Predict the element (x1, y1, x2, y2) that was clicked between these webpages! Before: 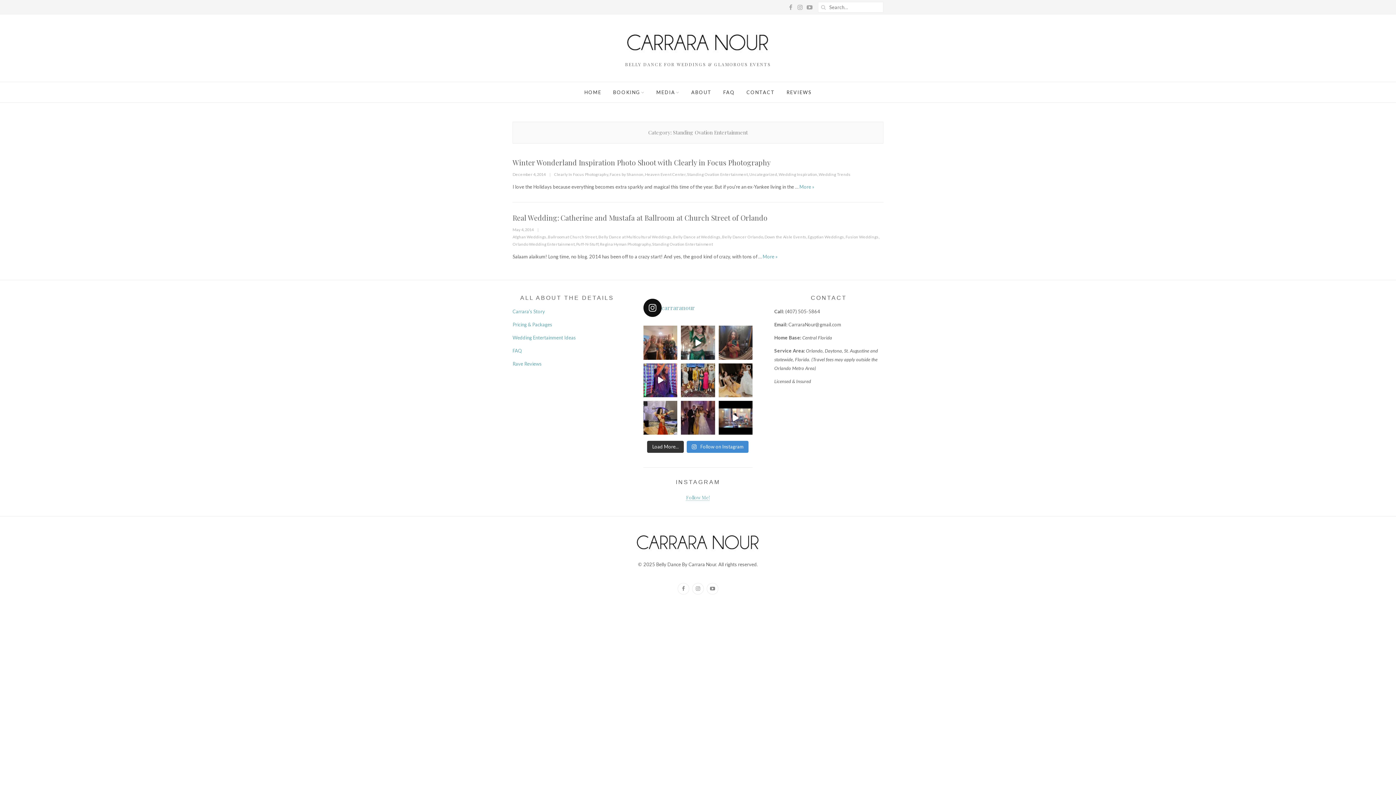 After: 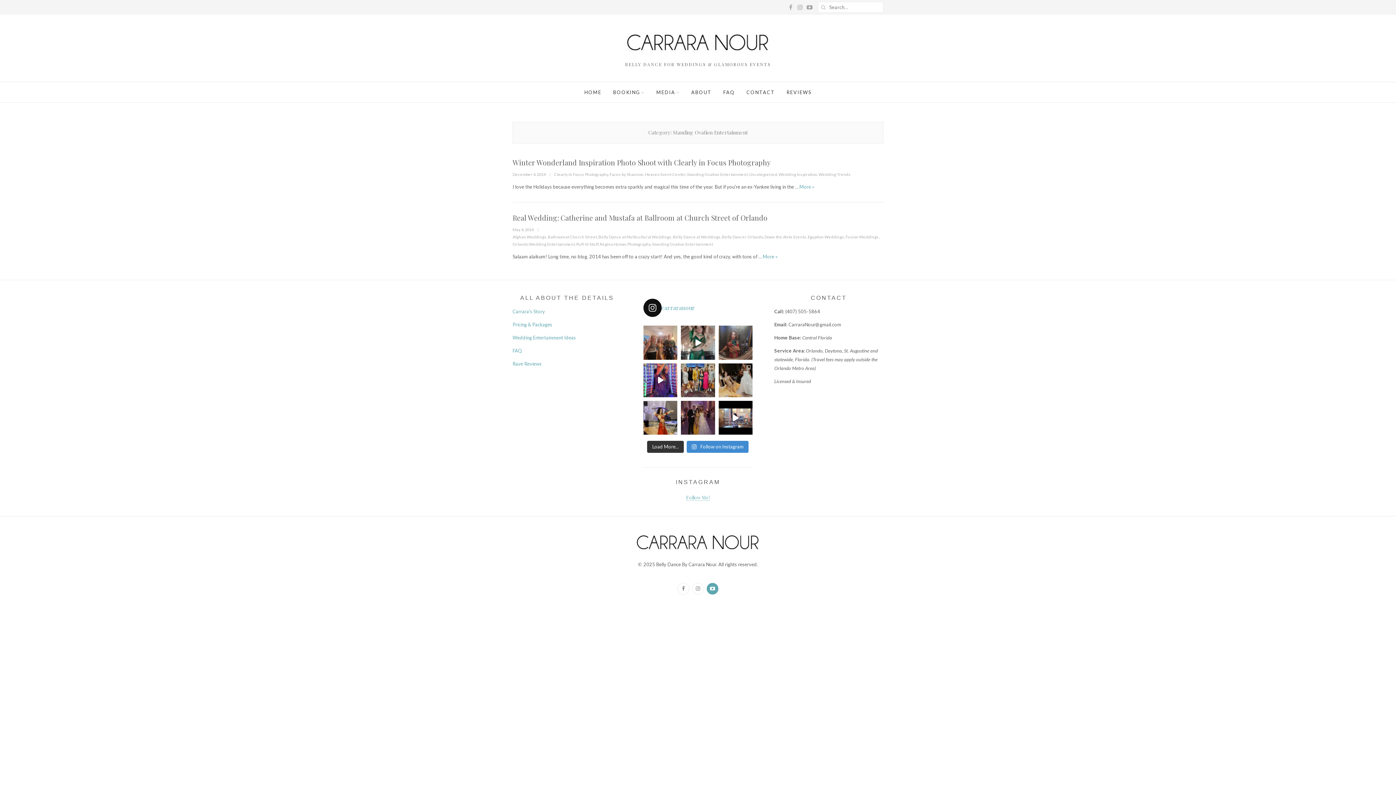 Action: bbox: (706, 583, 718, 594)